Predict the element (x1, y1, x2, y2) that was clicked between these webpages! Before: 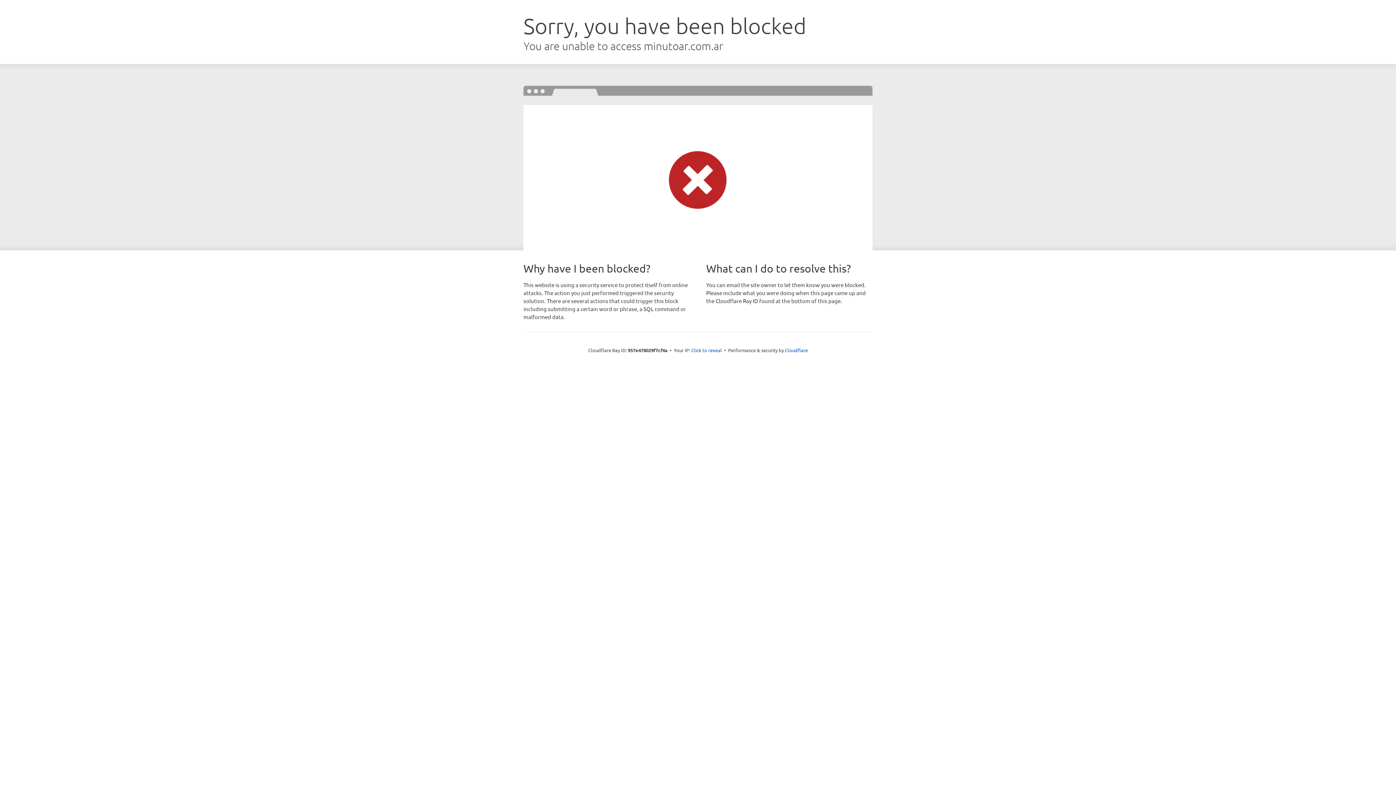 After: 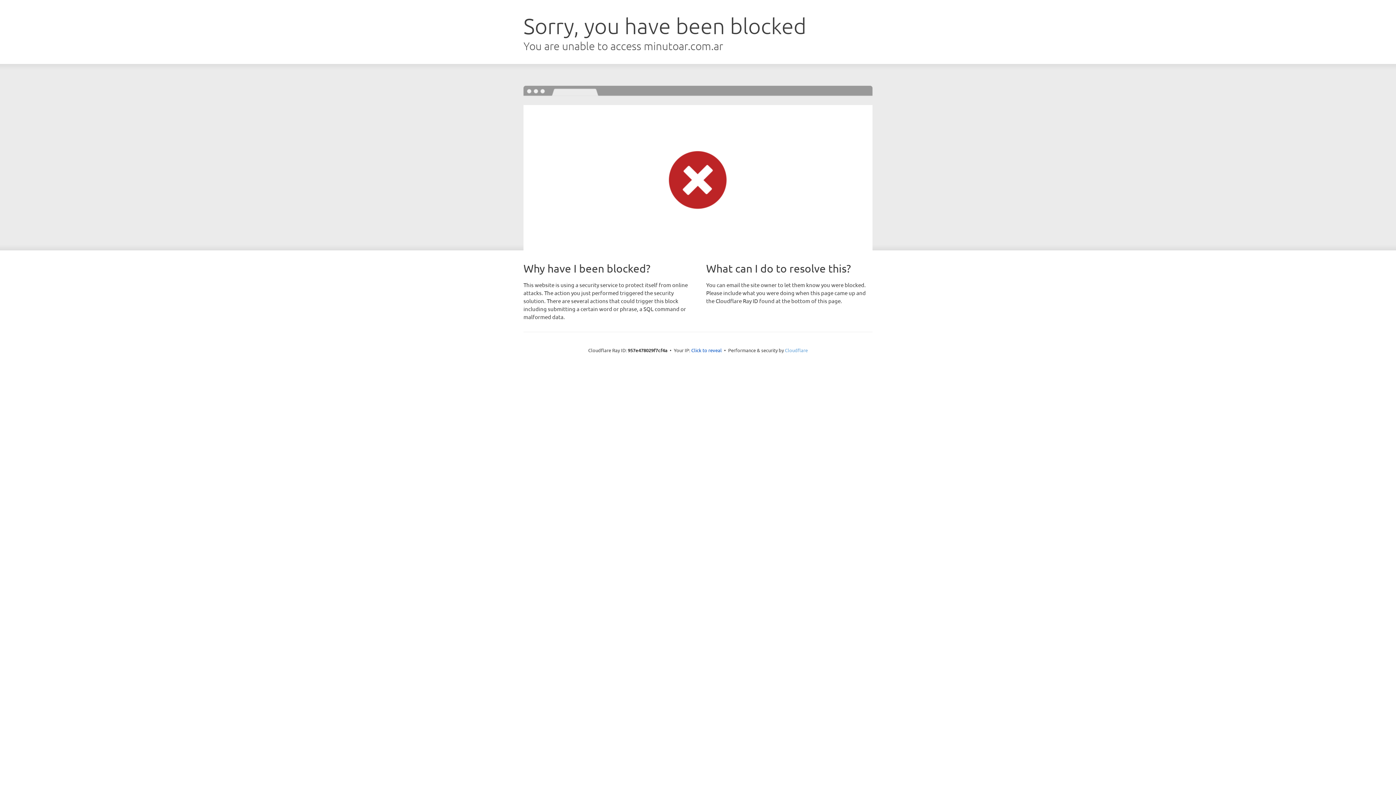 Action: label: Cloudflare bbox: (785, 347, 808, 353)